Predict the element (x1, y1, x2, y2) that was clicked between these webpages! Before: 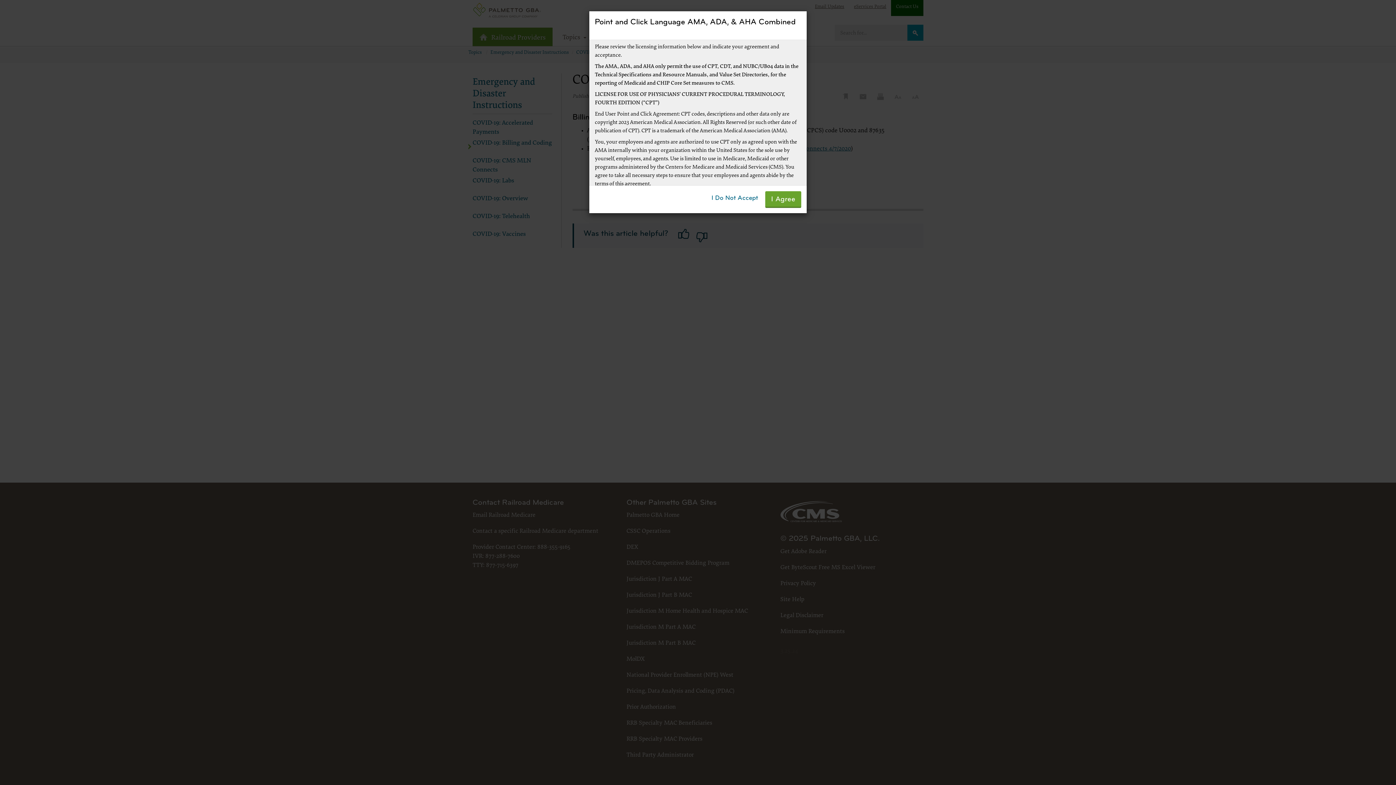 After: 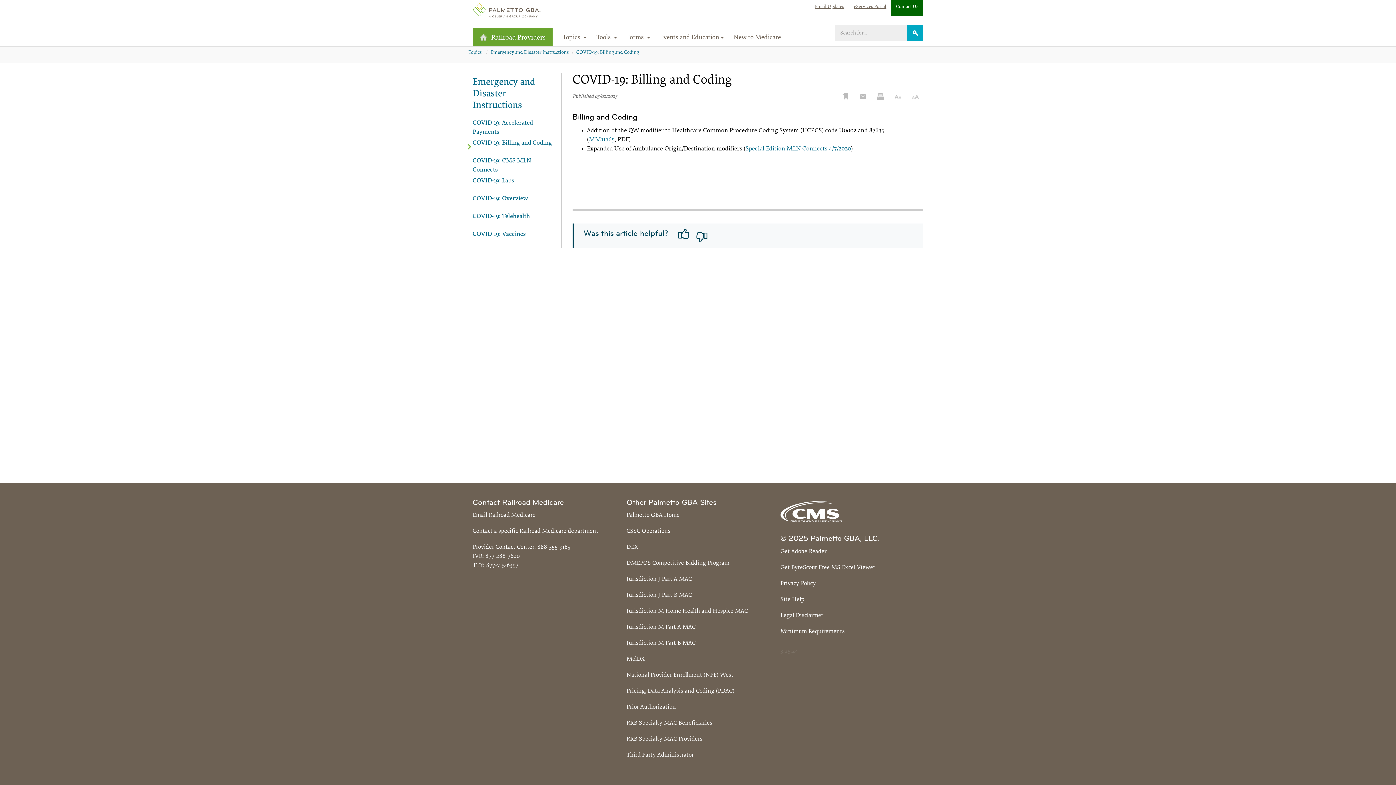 Action: bbox: (765, 191, 801, 207) label: I Agree